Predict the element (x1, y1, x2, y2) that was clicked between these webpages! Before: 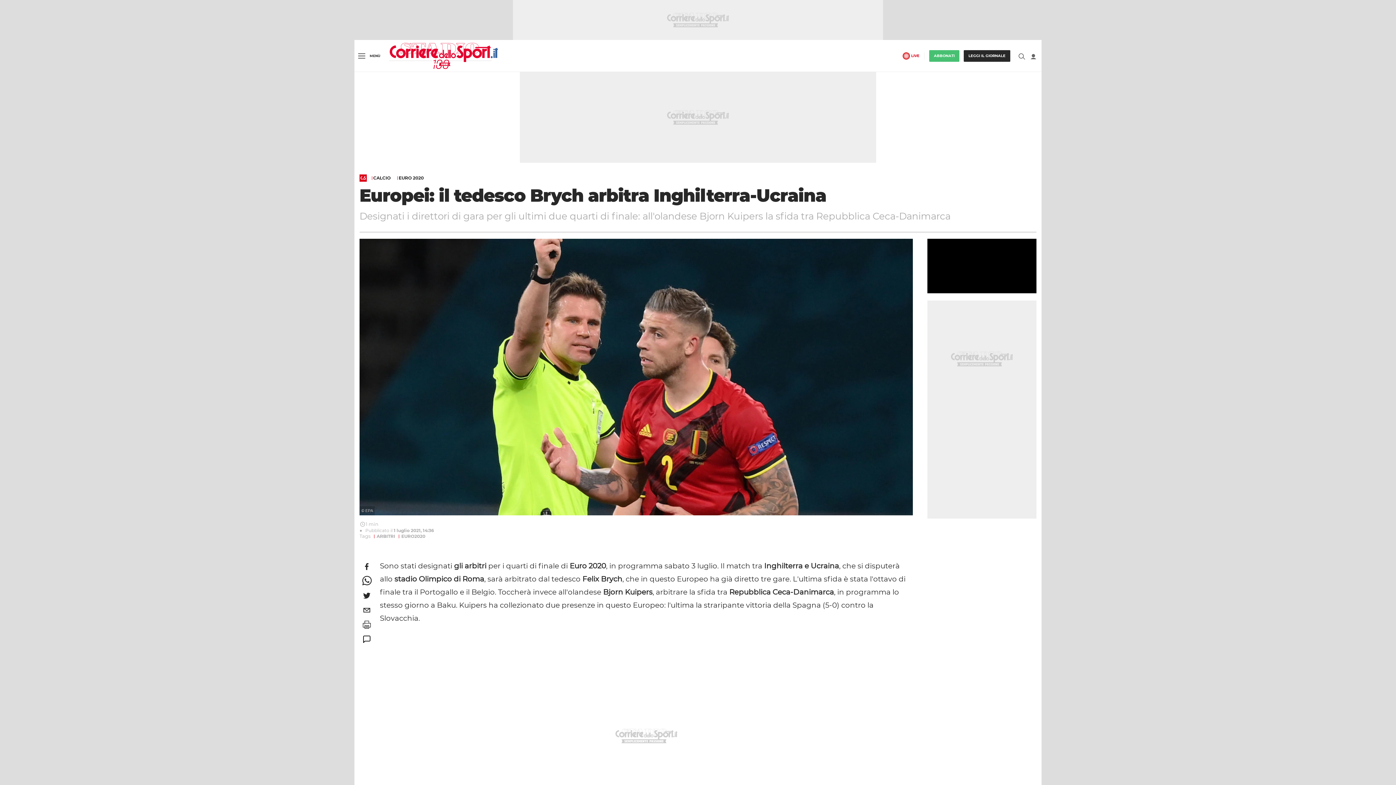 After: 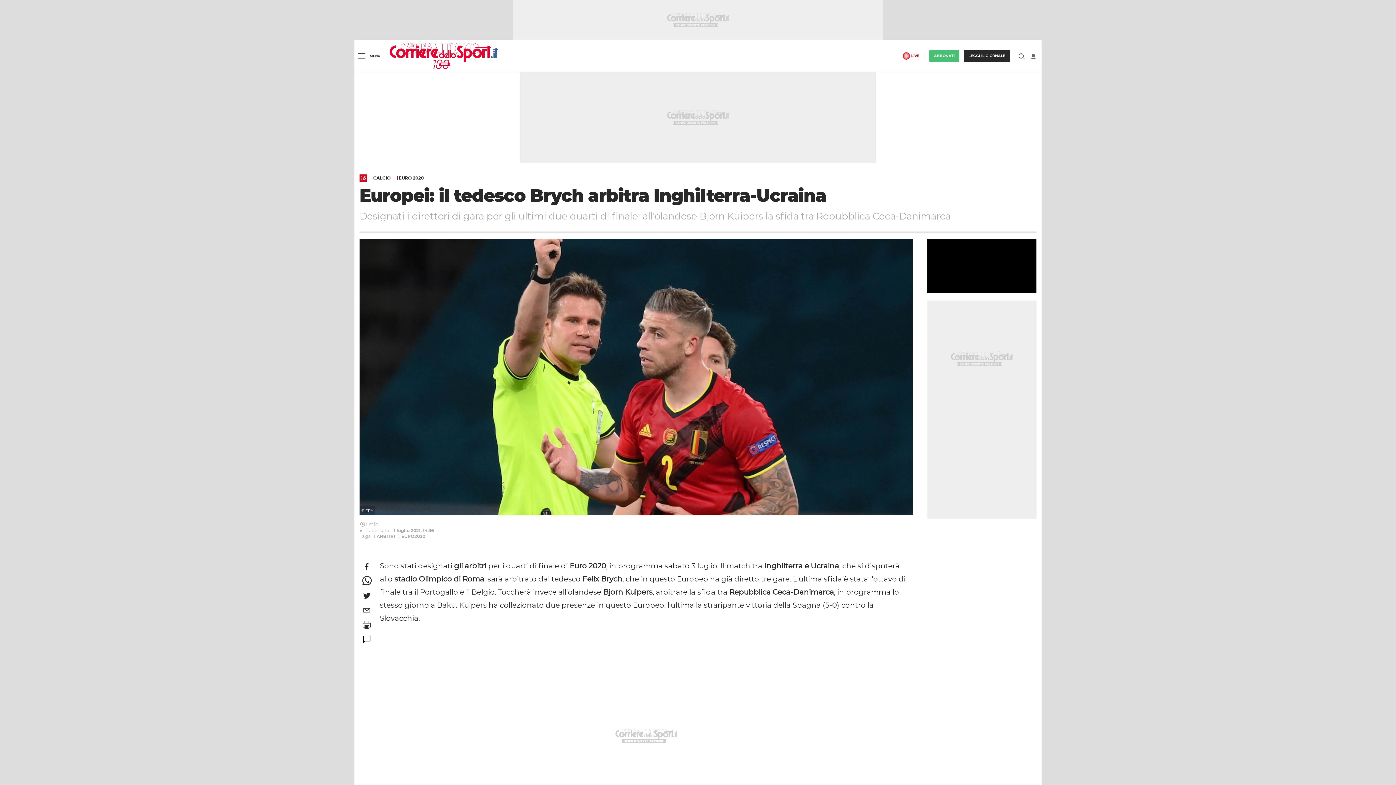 Action: bbox: (359, 559, 374, 574) label: facebook